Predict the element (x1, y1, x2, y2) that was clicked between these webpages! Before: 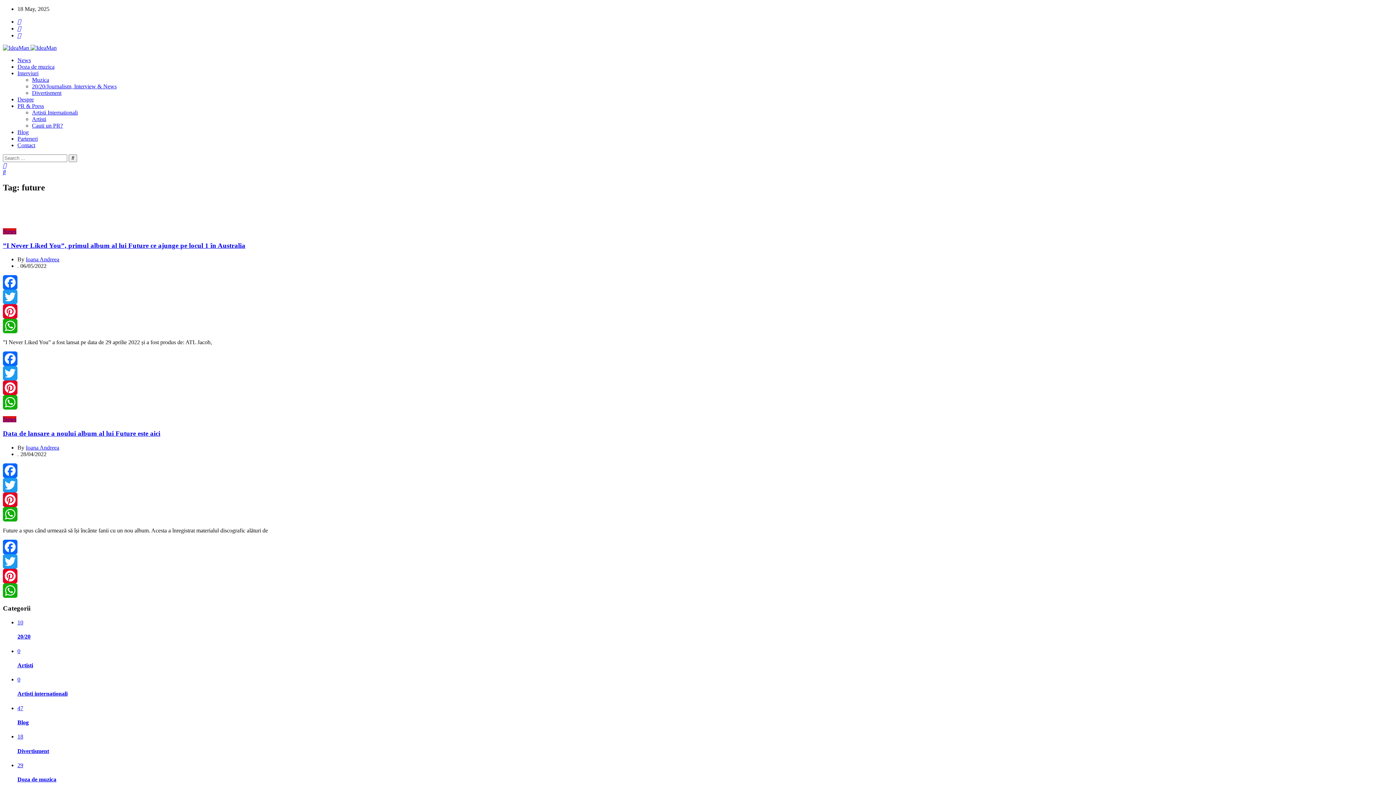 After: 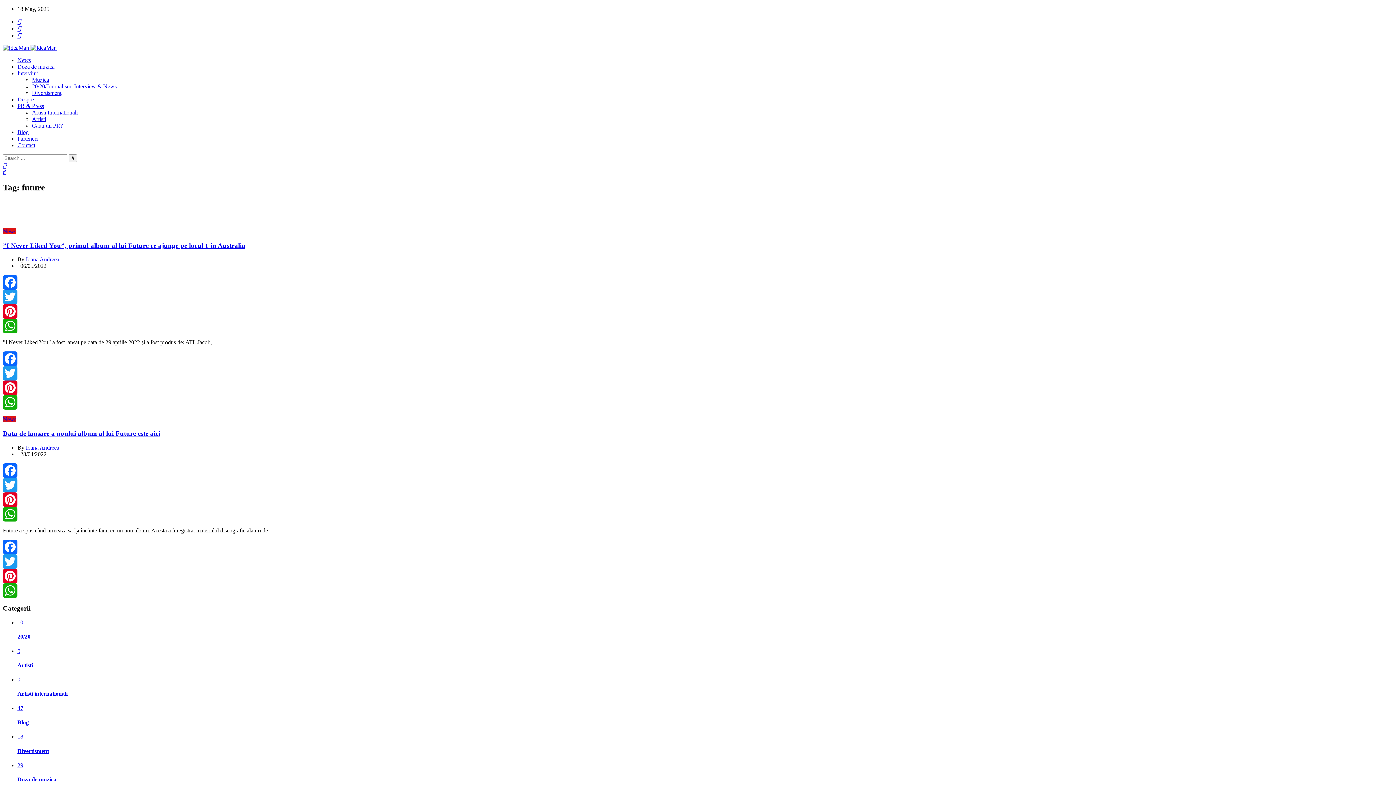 Action: bbox: (2, 319, 1393, 333) label: WhatsApp